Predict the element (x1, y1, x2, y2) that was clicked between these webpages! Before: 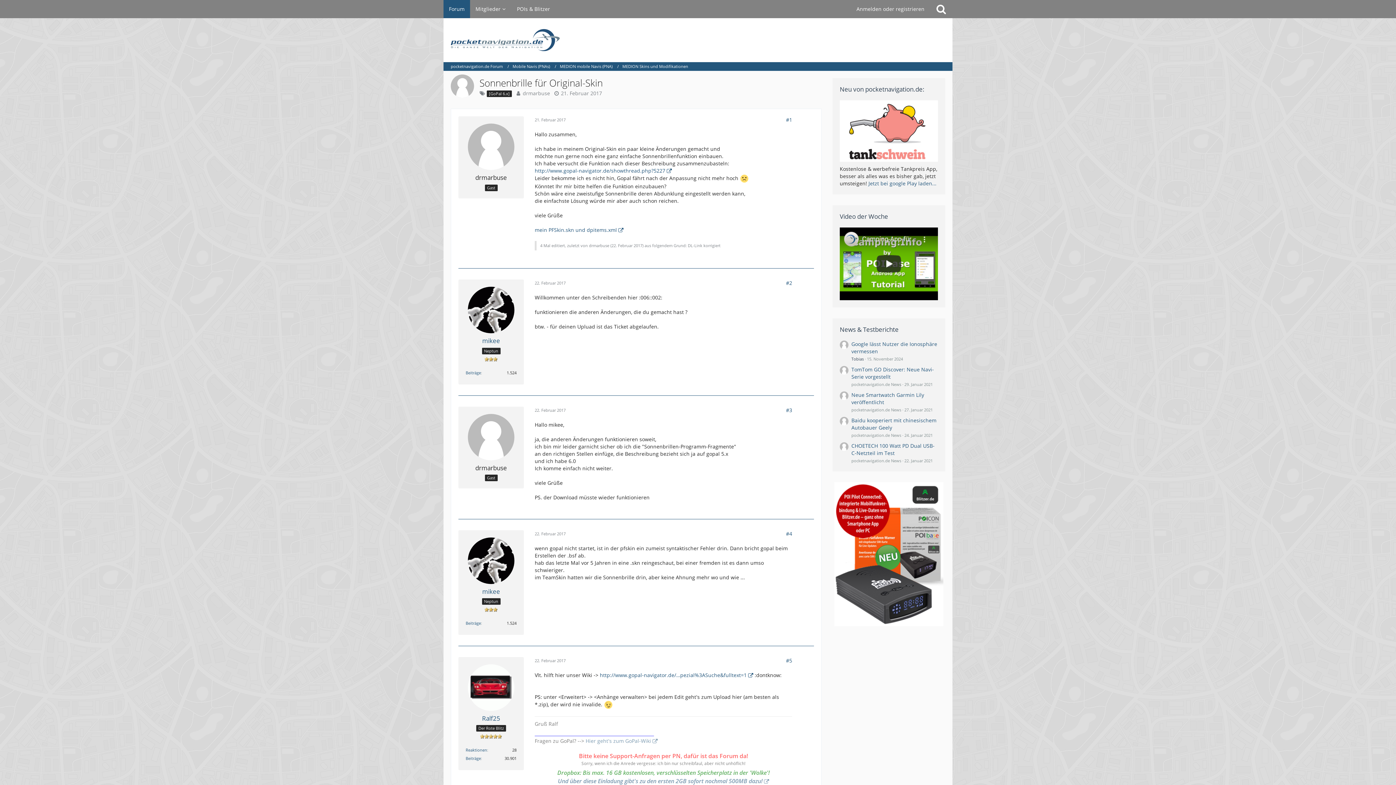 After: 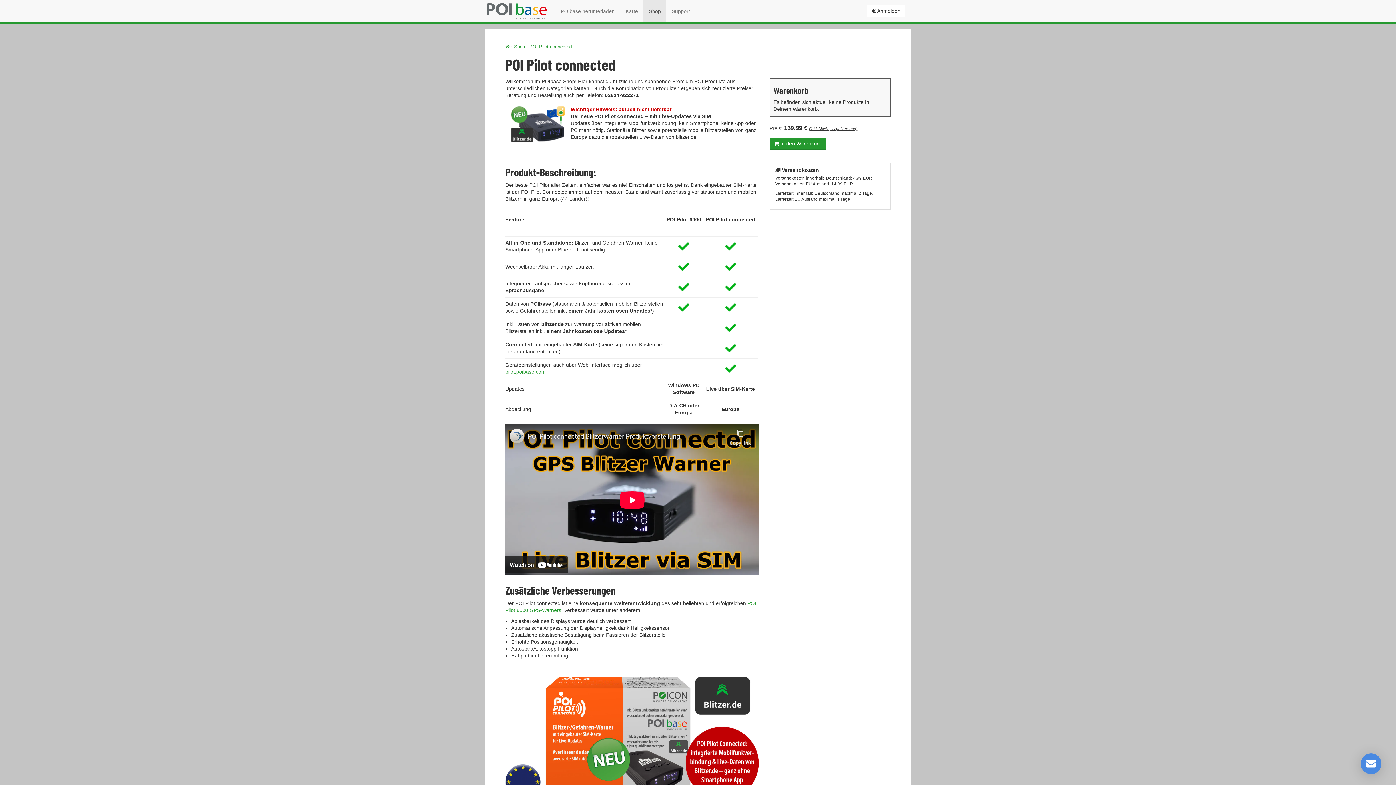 Action: bbox: (834, 550, 943, 557)